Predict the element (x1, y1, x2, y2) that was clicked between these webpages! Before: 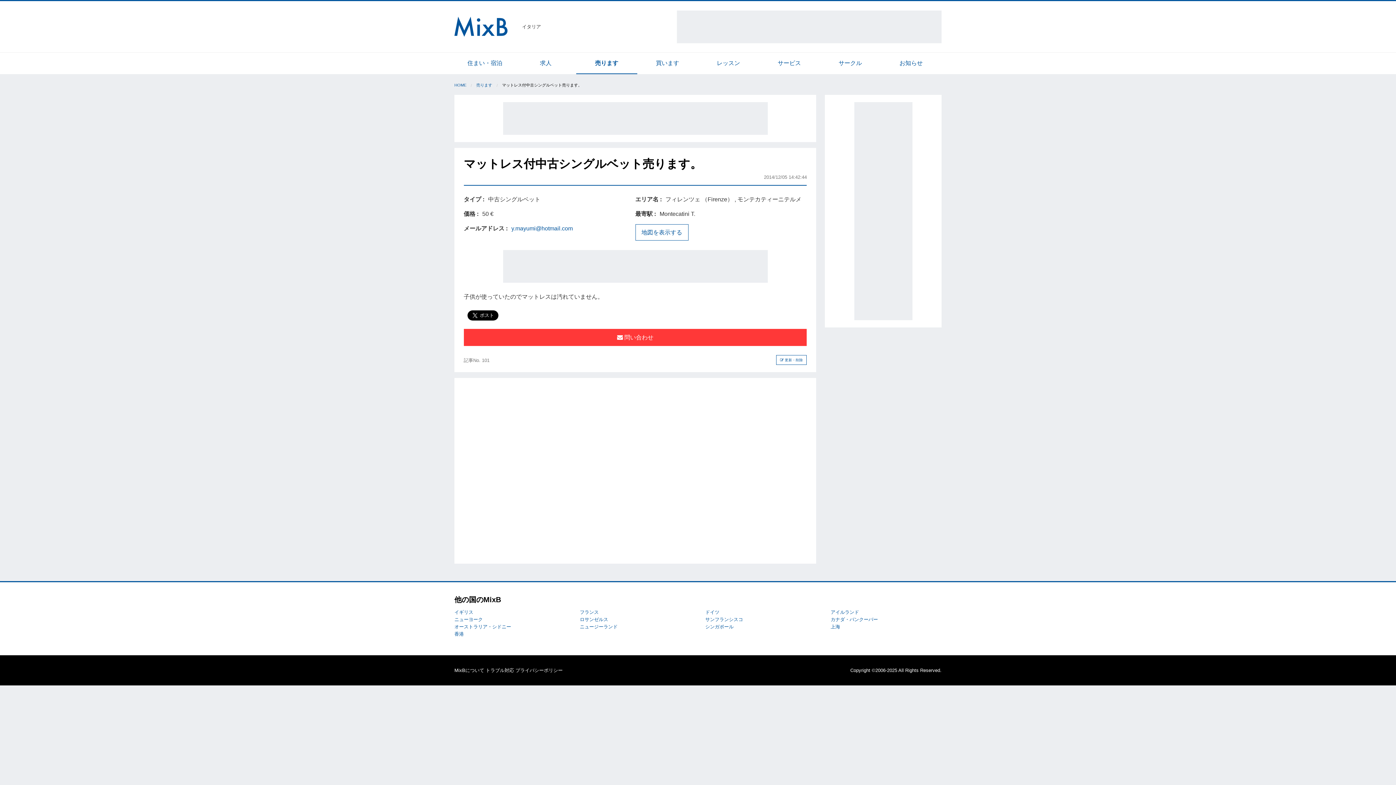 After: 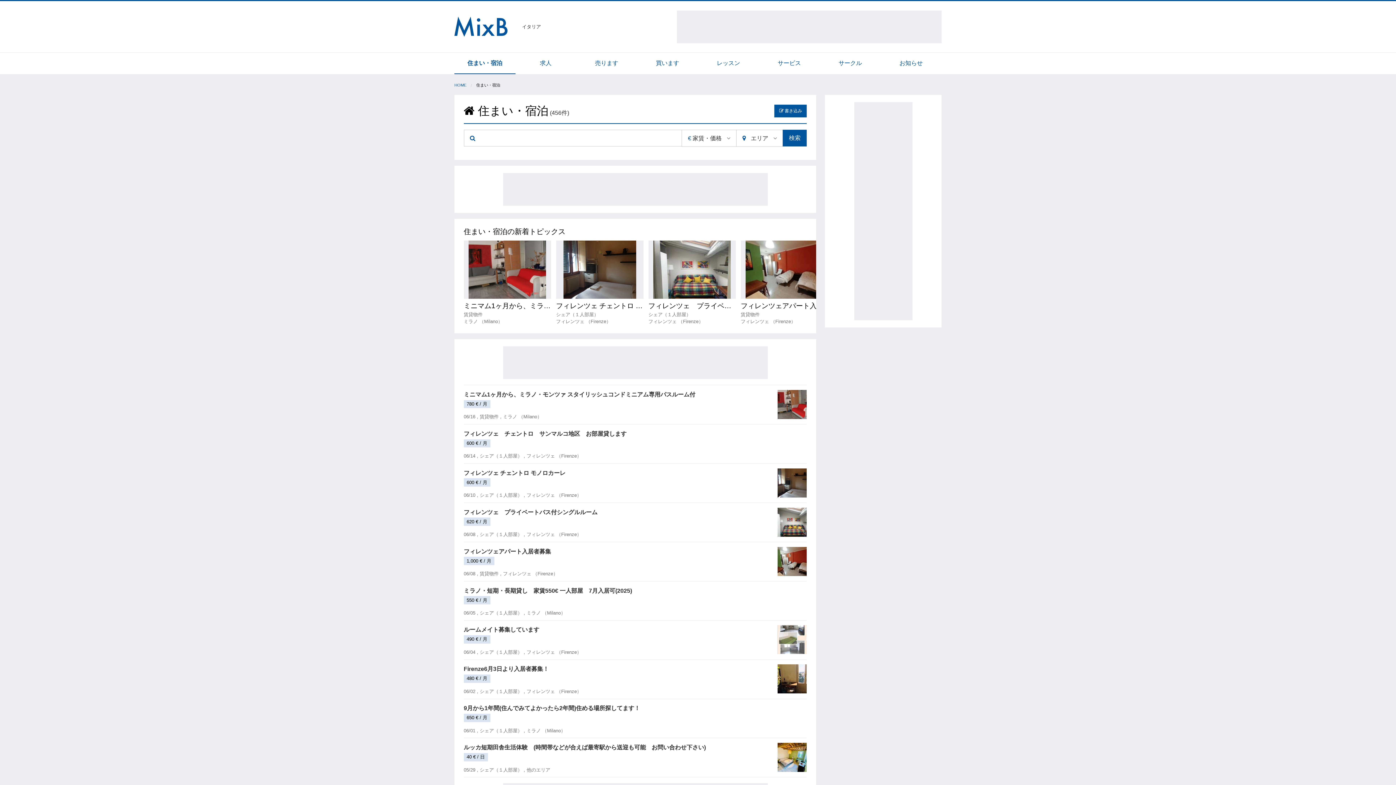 Action: bbox: (454, 52, 515, 73) label: 住まい・宿泊